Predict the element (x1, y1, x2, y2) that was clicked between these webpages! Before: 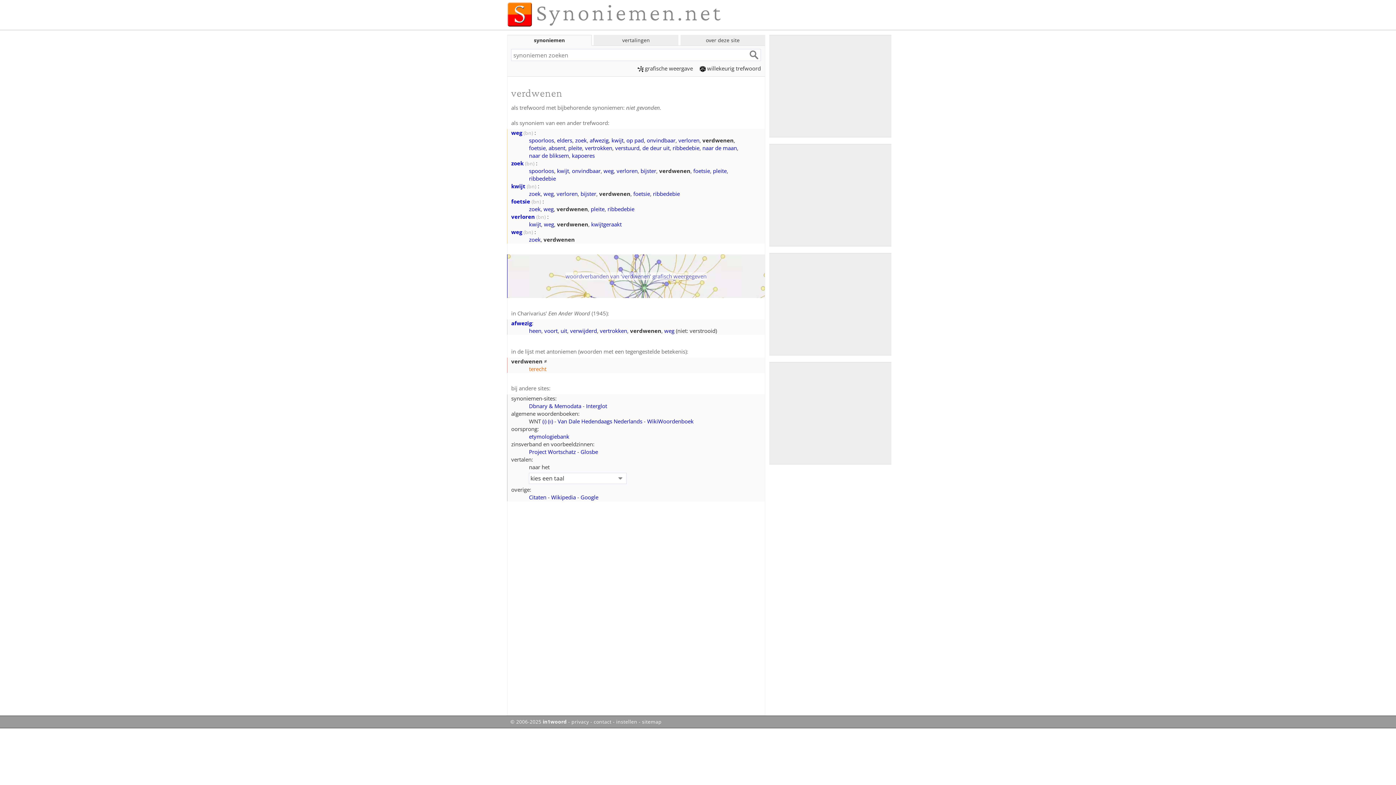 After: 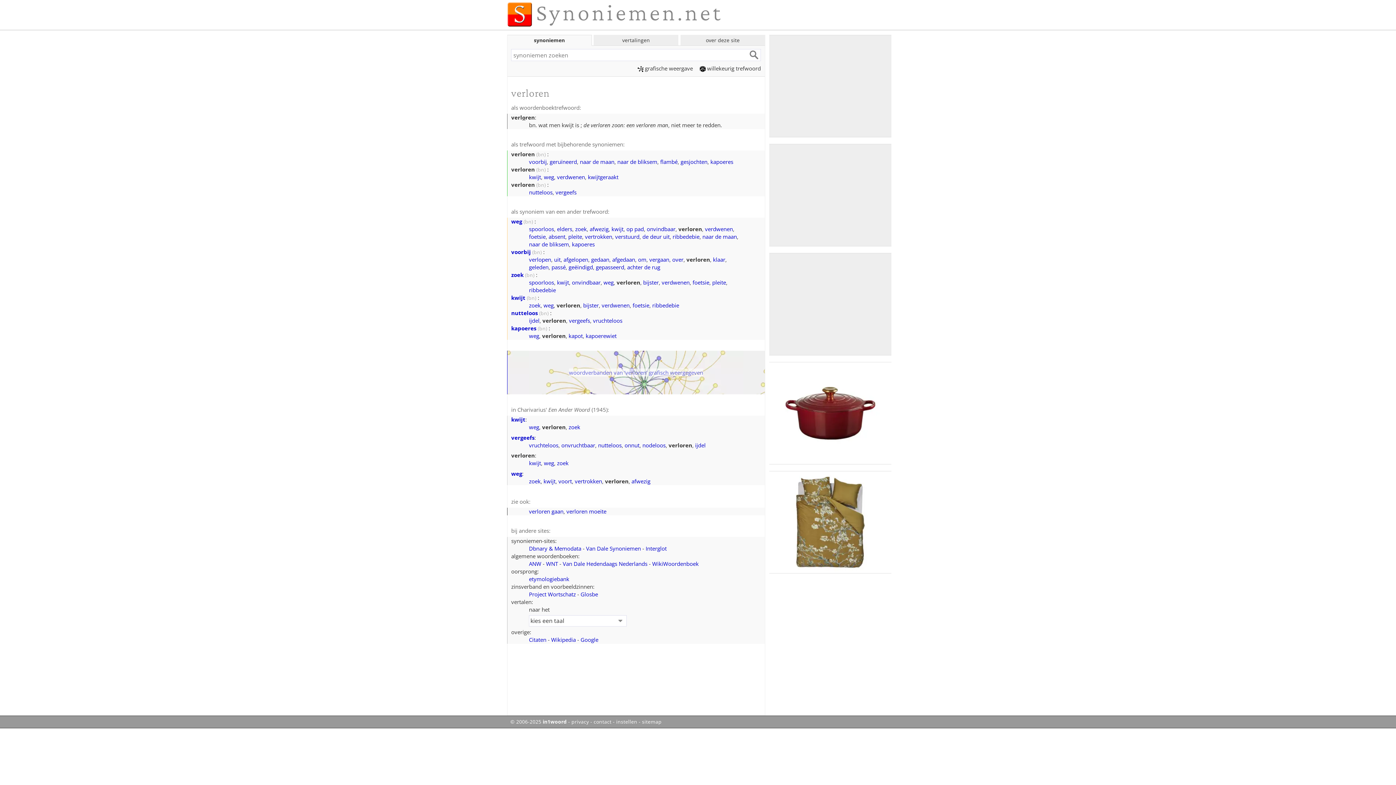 Action: bbox: (511, 213, 535, 220) label: verloren